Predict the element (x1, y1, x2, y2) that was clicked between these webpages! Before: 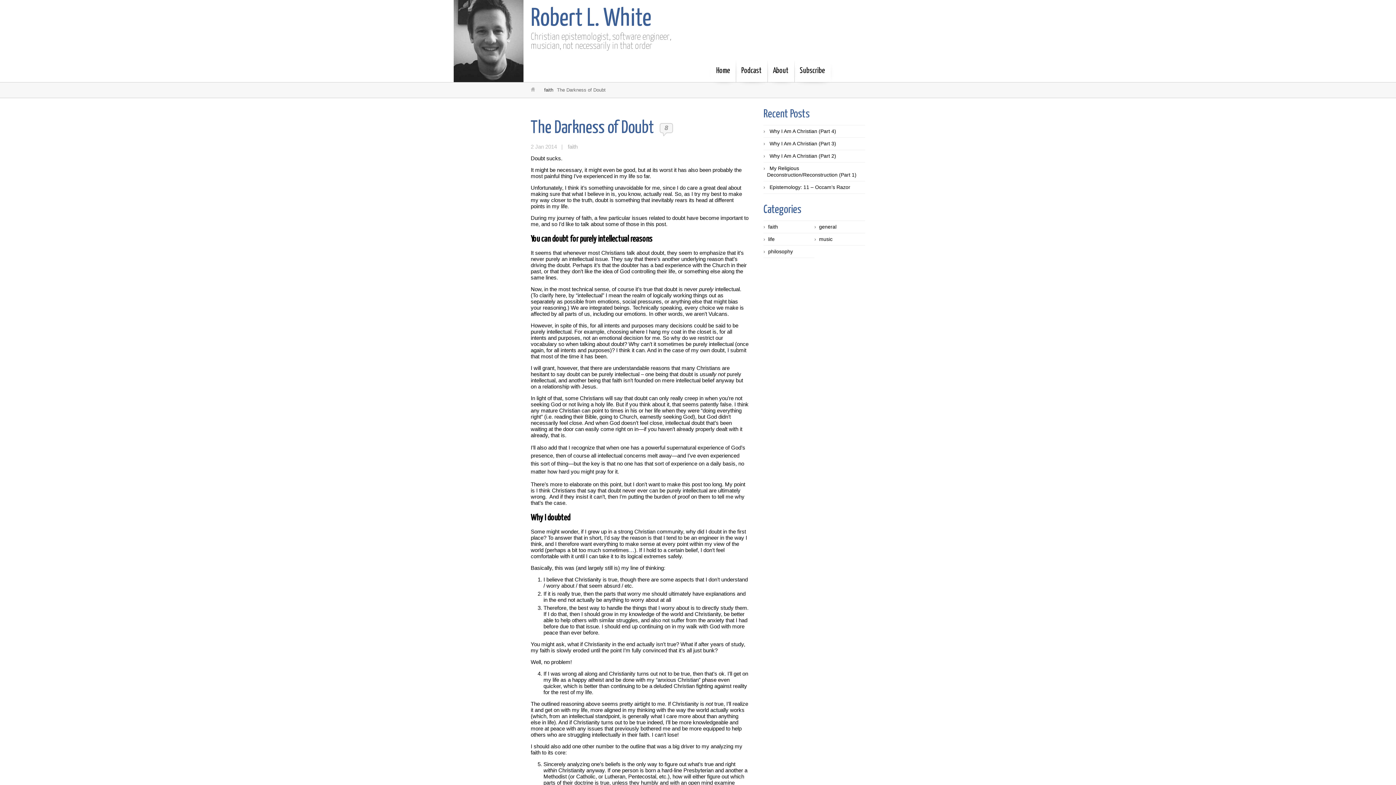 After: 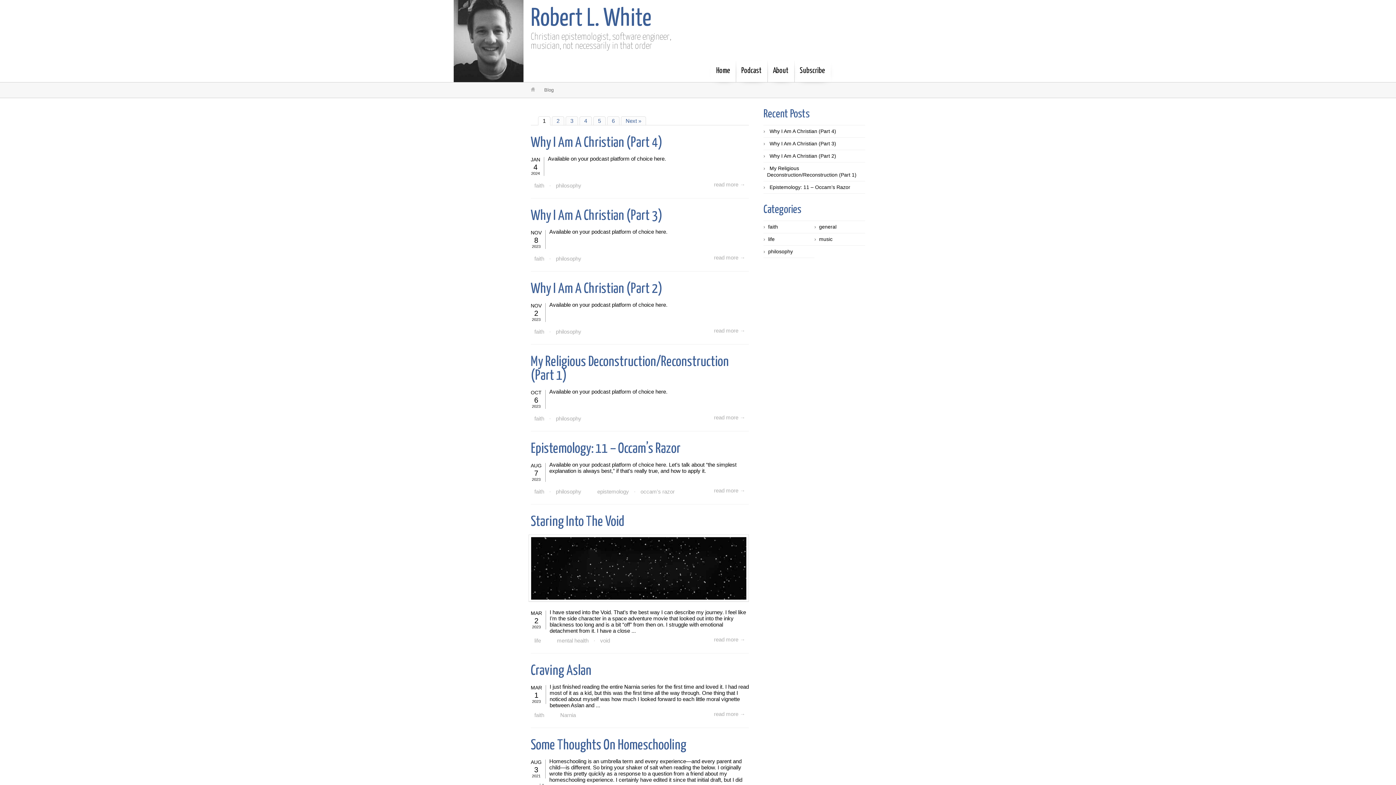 Action: bbox: (710, 62, 736, 82) label: Home